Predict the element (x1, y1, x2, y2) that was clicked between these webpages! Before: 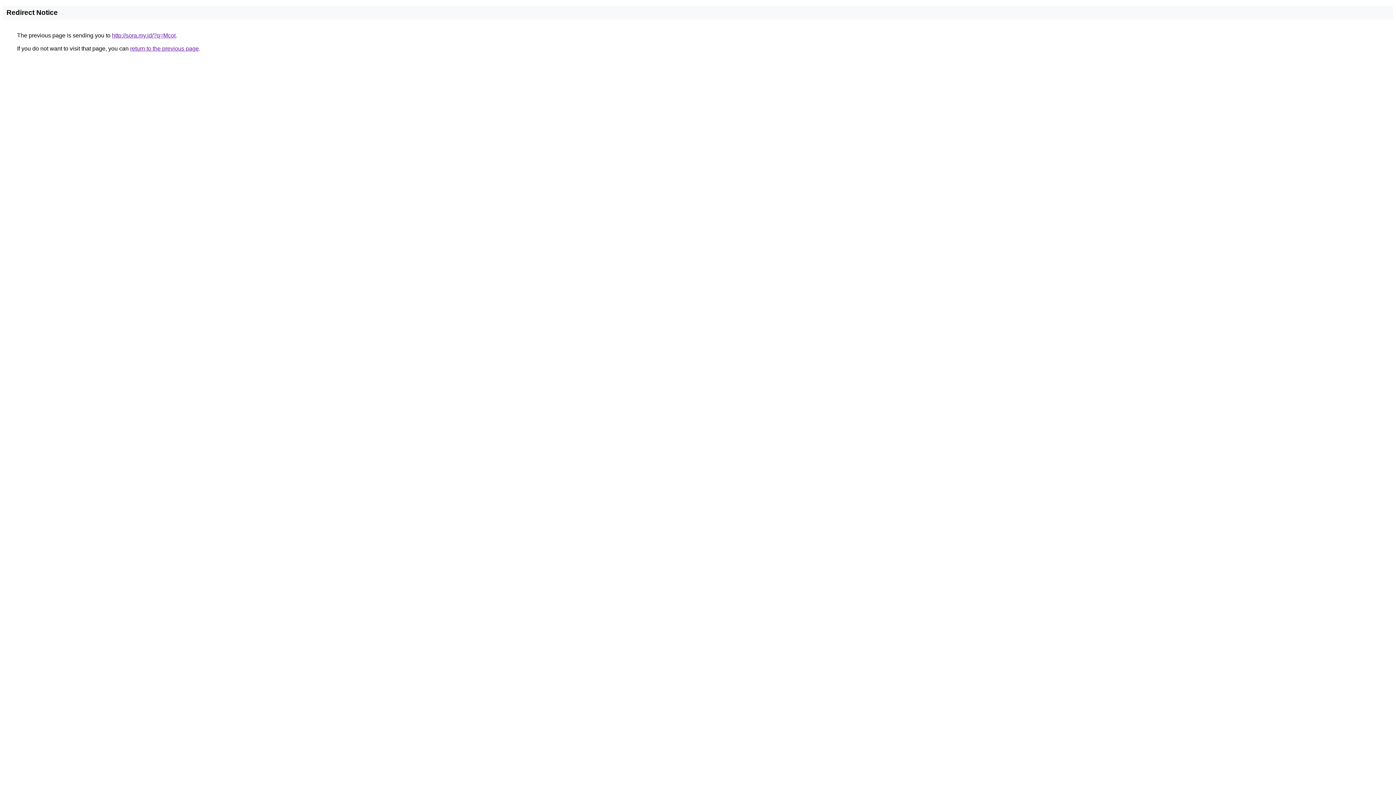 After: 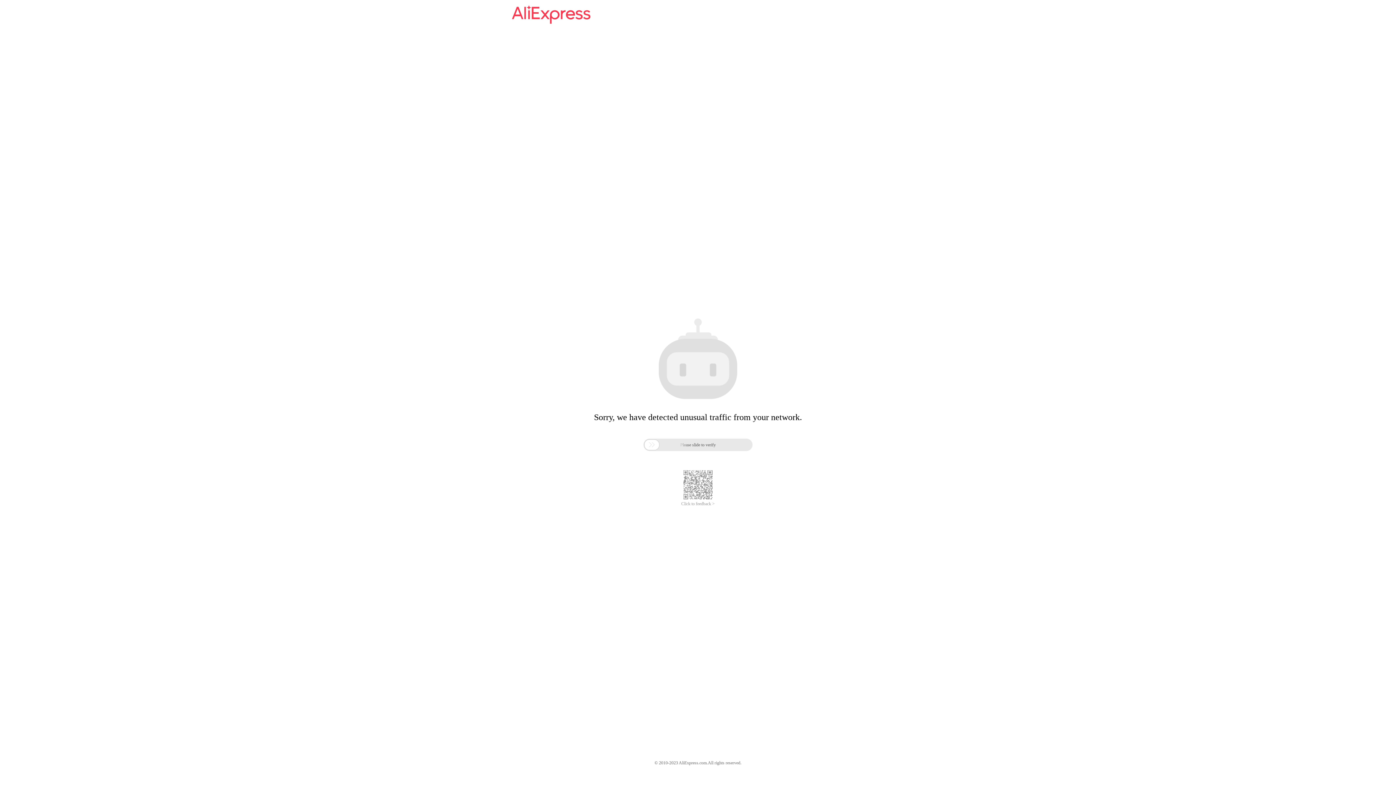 Action: label: http://sora.my.id/?q=Mcot bbox: (112, 32, 175, 38)